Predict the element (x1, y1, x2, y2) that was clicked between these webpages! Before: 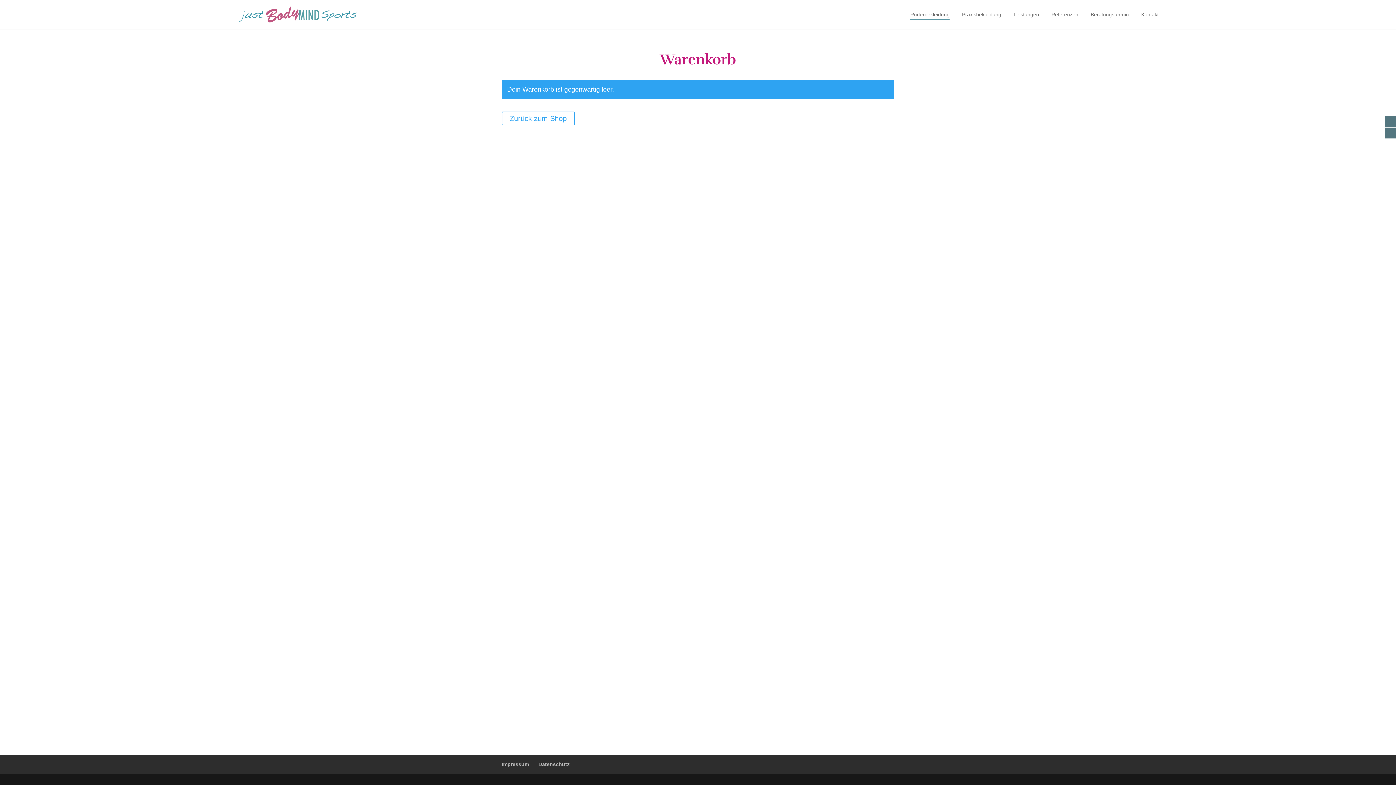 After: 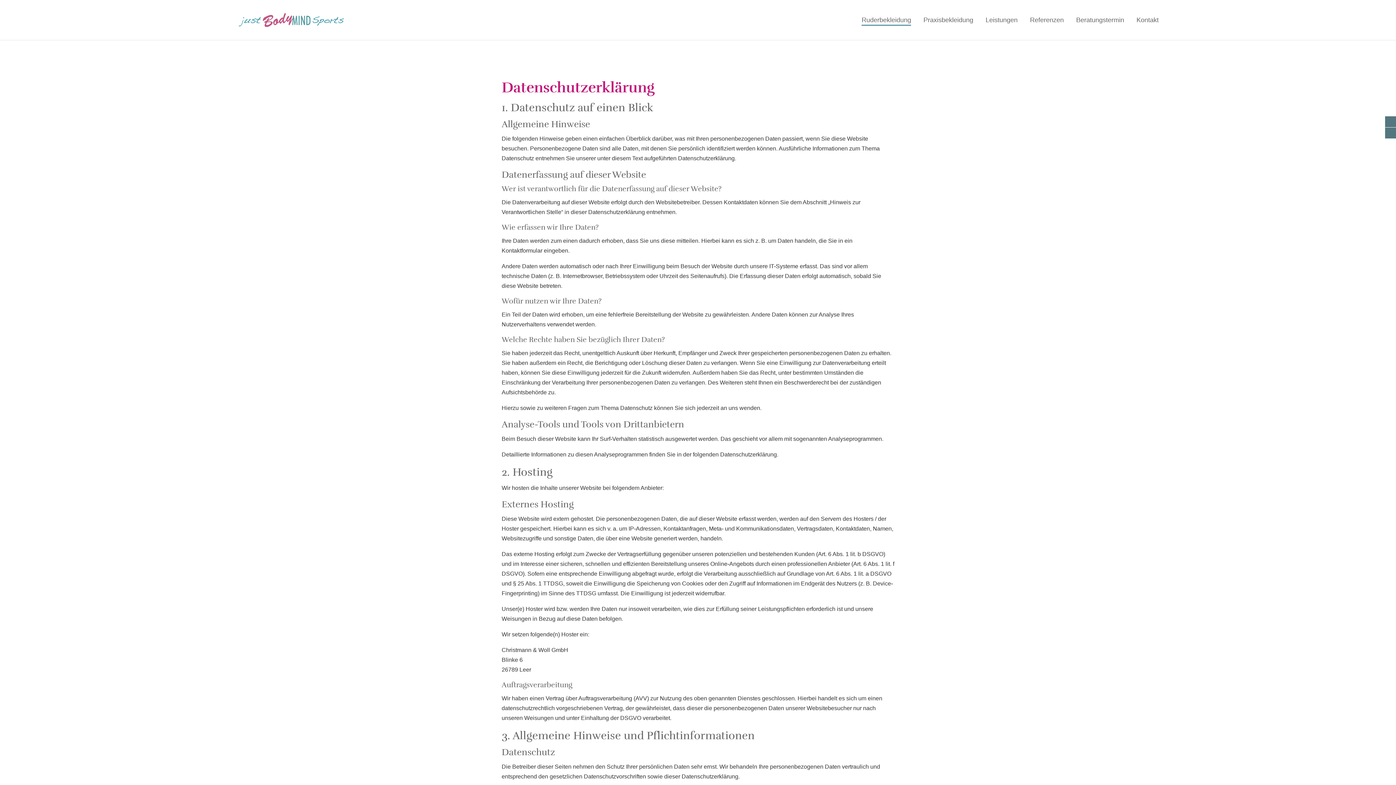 Action: label: Datenschutz bbox: (538, 761, 569, 767)